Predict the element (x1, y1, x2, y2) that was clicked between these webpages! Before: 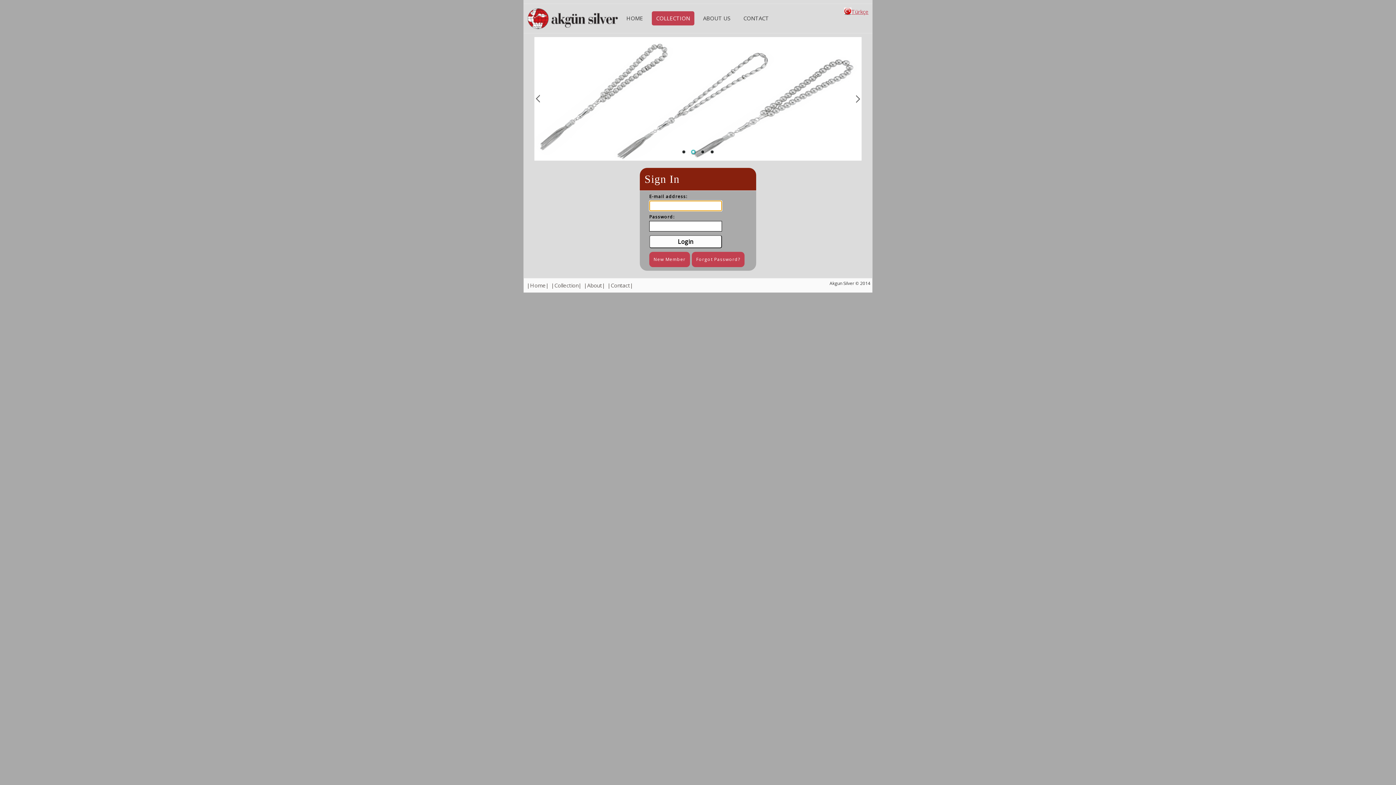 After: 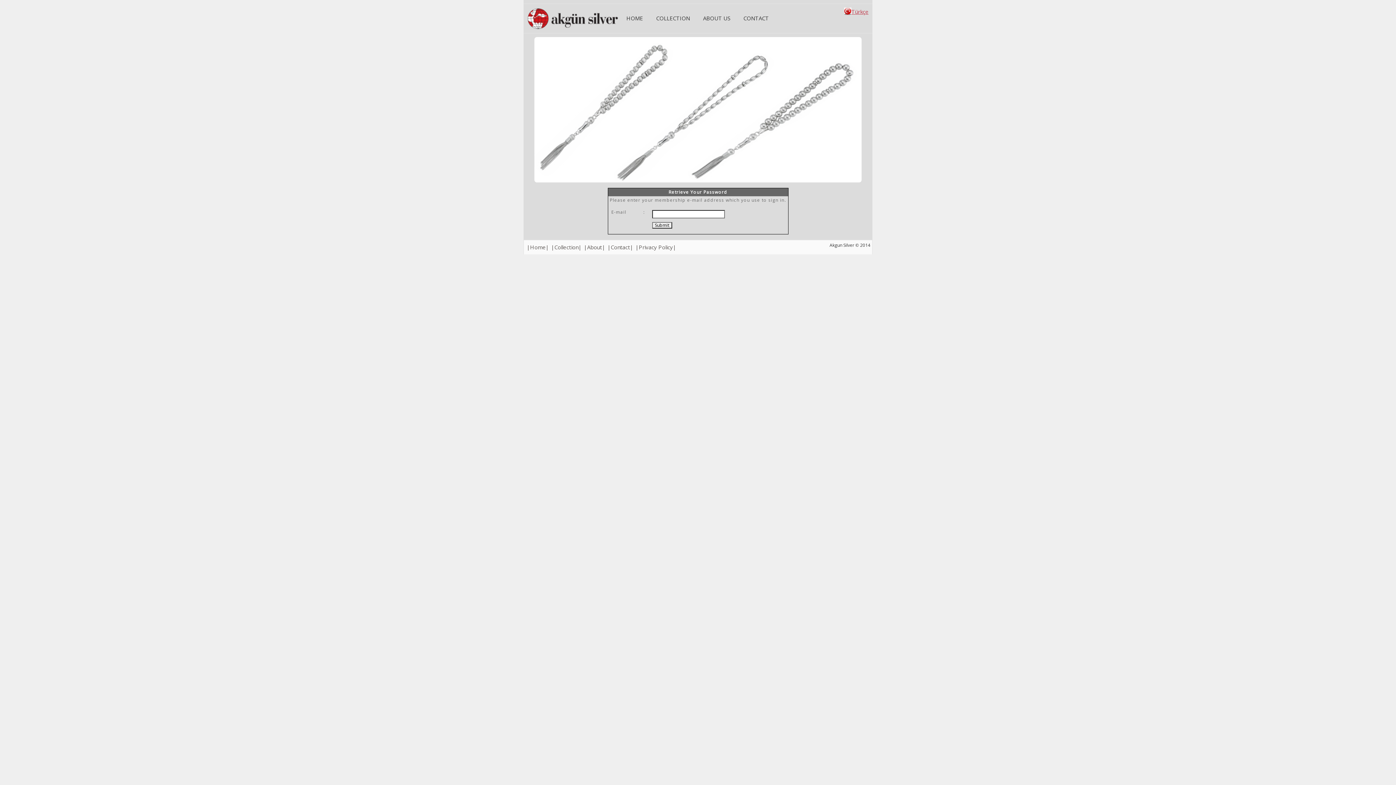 Action: label: Forgot Password? bbox: (692, 252, 744, 267)